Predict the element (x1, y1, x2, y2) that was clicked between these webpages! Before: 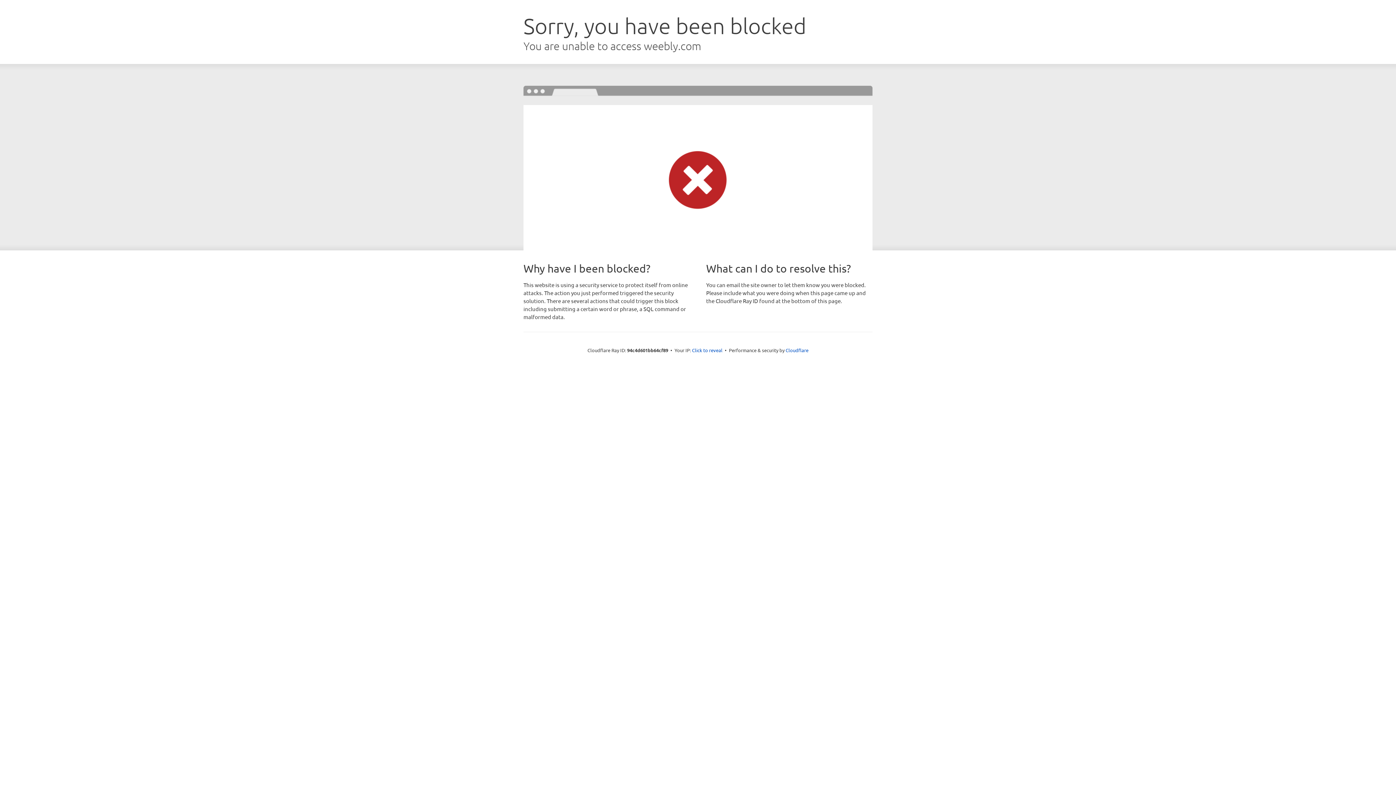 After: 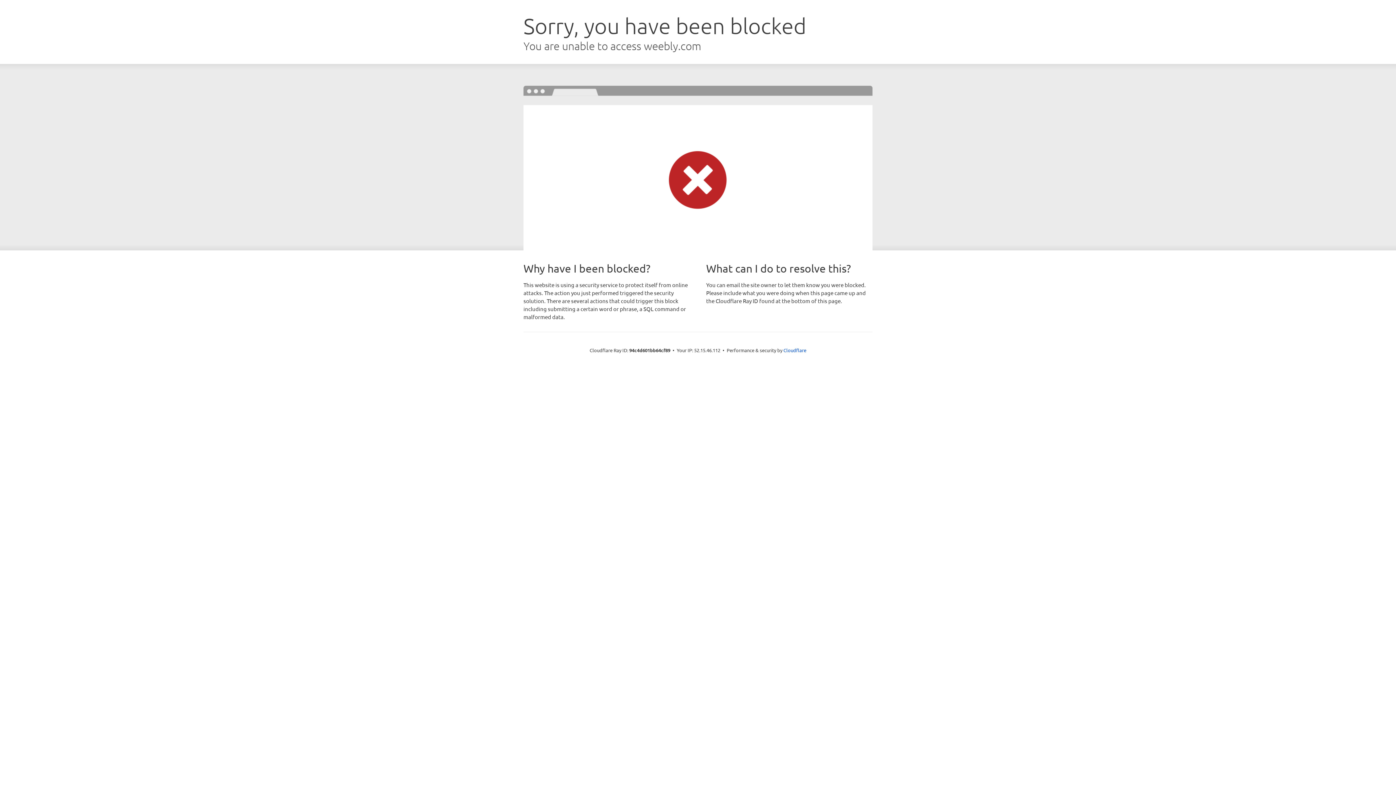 Action: bbox: (692, 346, 722, 353) label: Click to reveal